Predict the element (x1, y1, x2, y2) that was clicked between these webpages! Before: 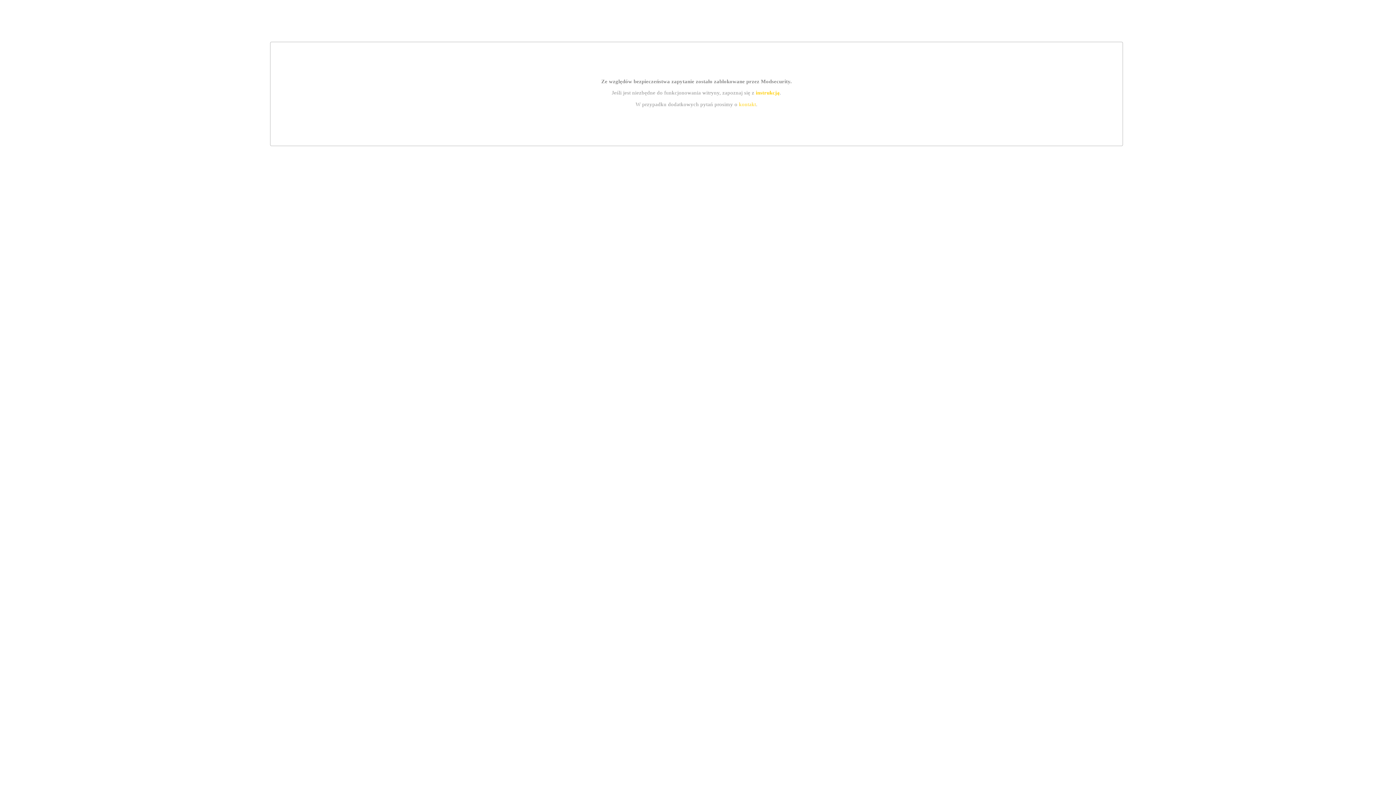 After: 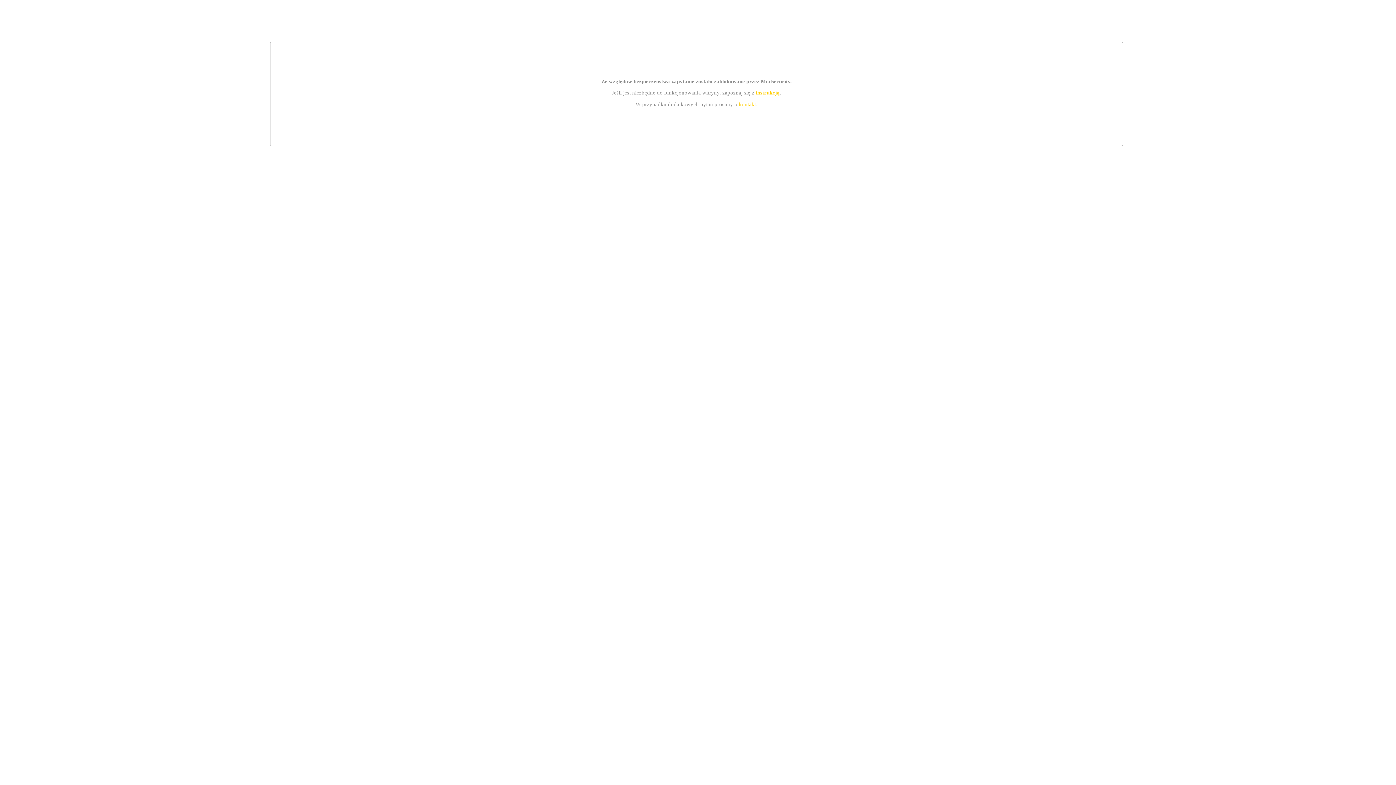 Action: bbox: (755, 89, 779, 95) label: instrukcją